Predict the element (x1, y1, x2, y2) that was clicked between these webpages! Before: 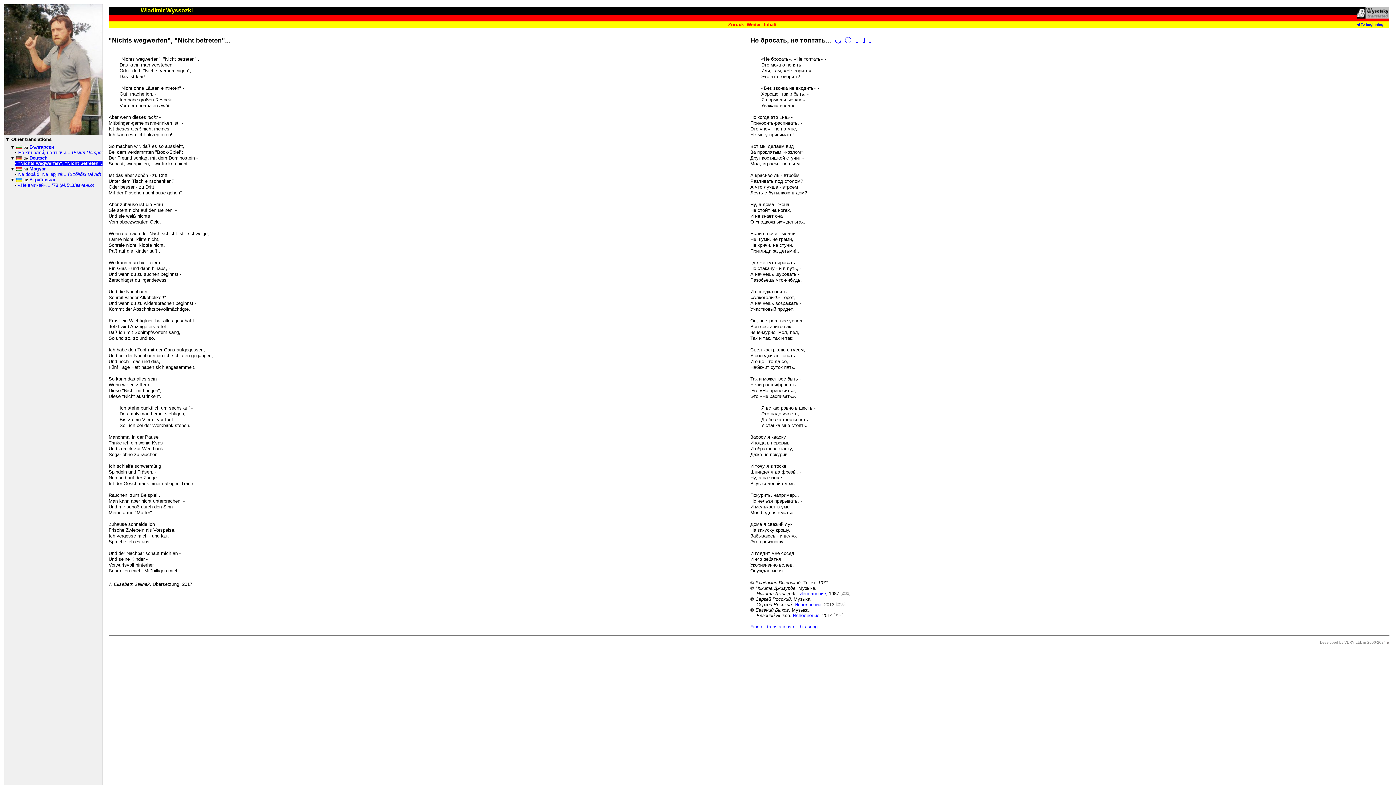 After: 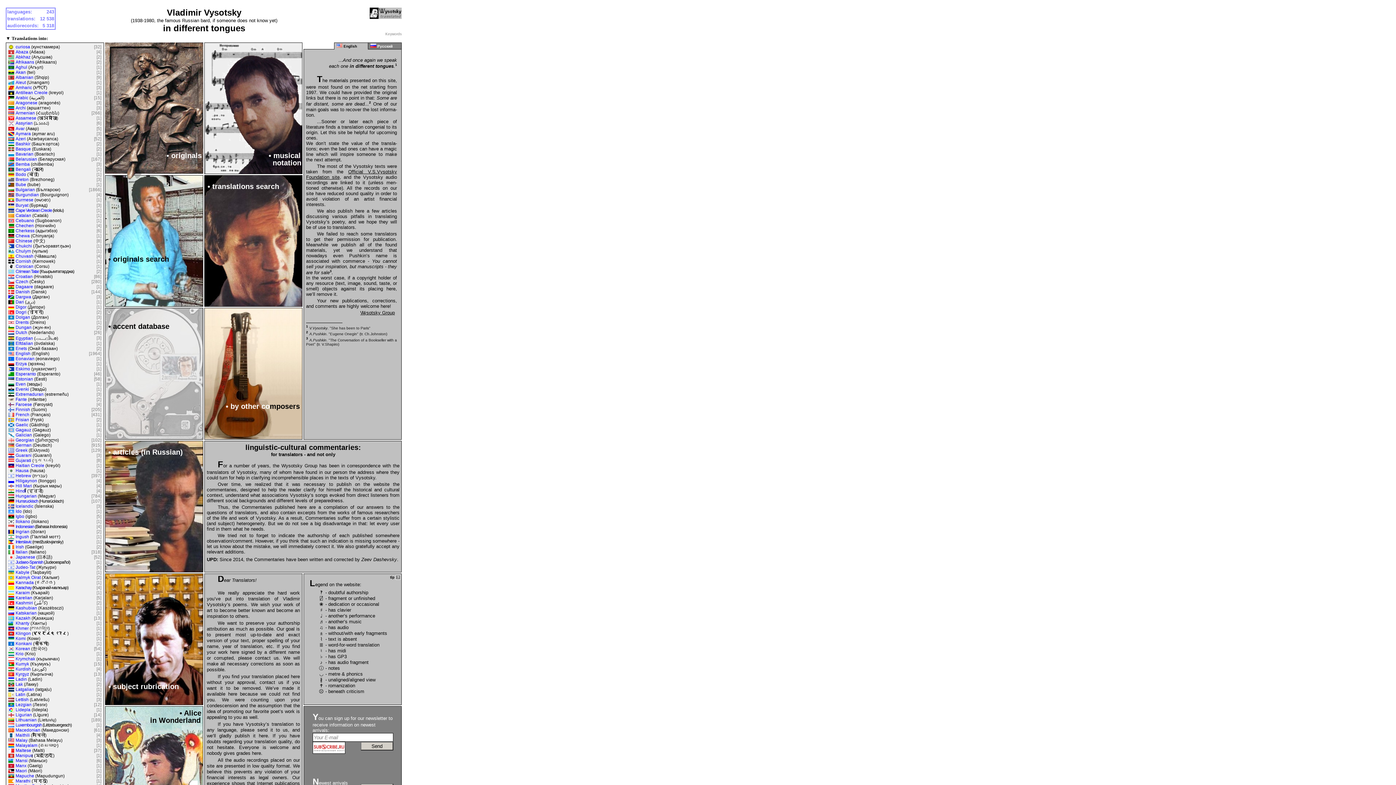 Action: bbox: (1357, 15, 1389, 19)